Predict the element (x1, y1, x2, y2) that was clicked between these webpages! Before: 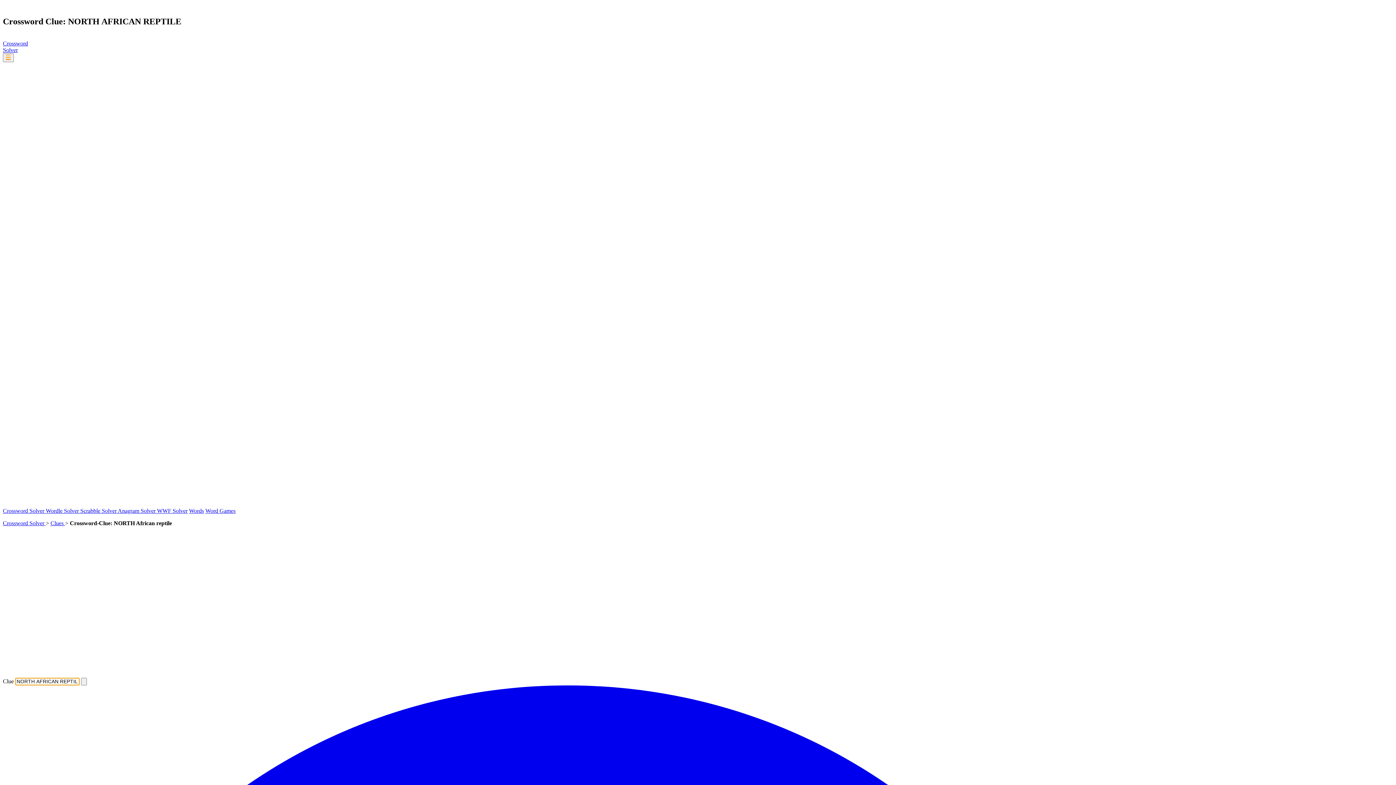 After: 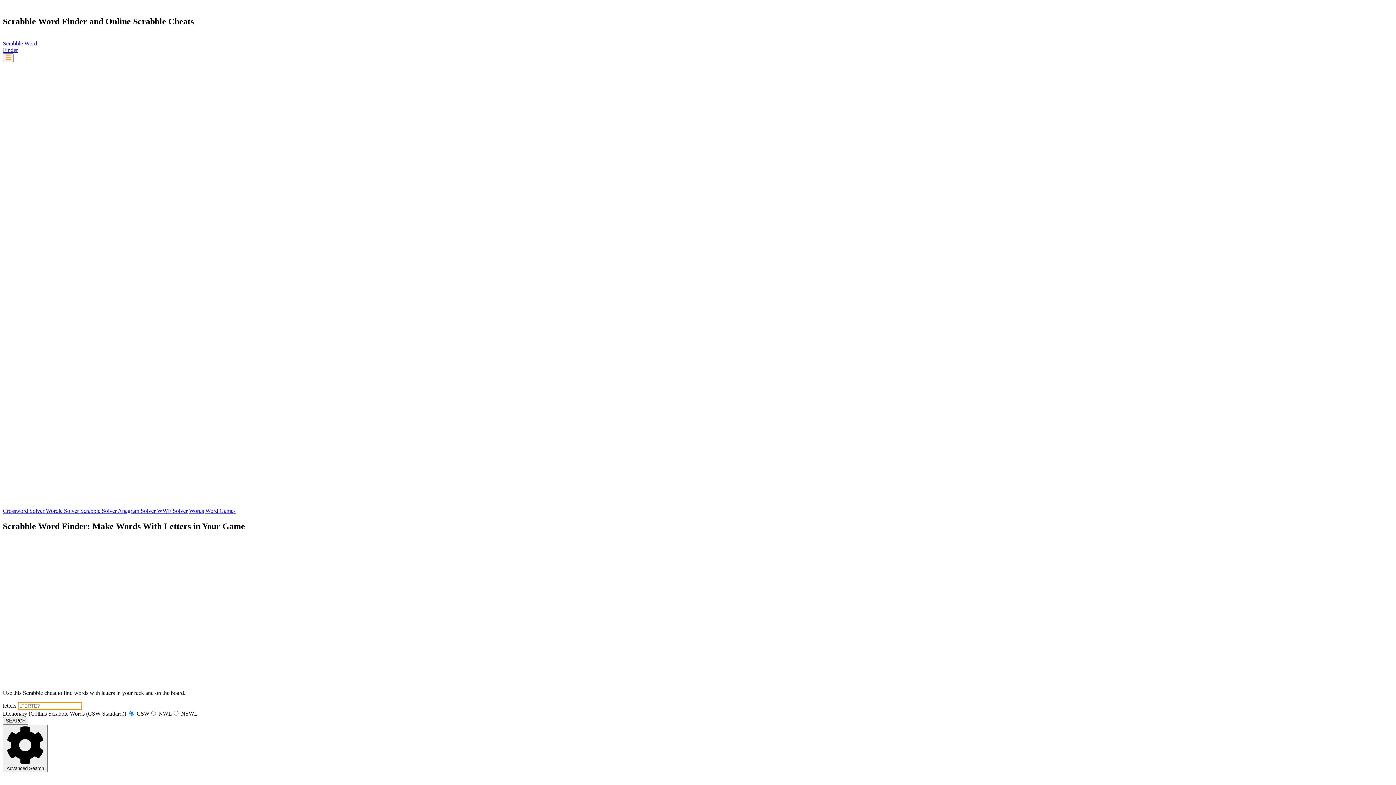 Action: label: Scrabble Solver  bbox: (80, 507, 117, 514)